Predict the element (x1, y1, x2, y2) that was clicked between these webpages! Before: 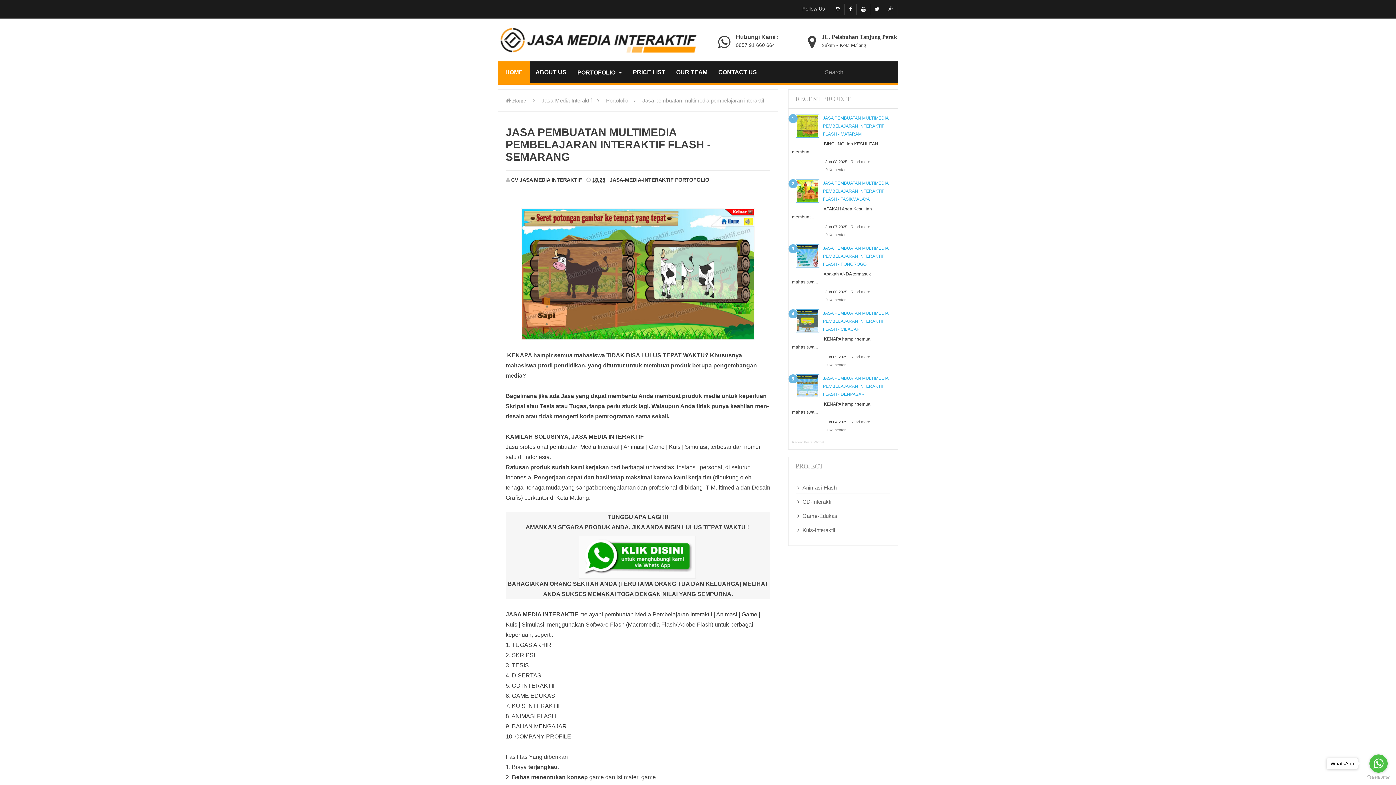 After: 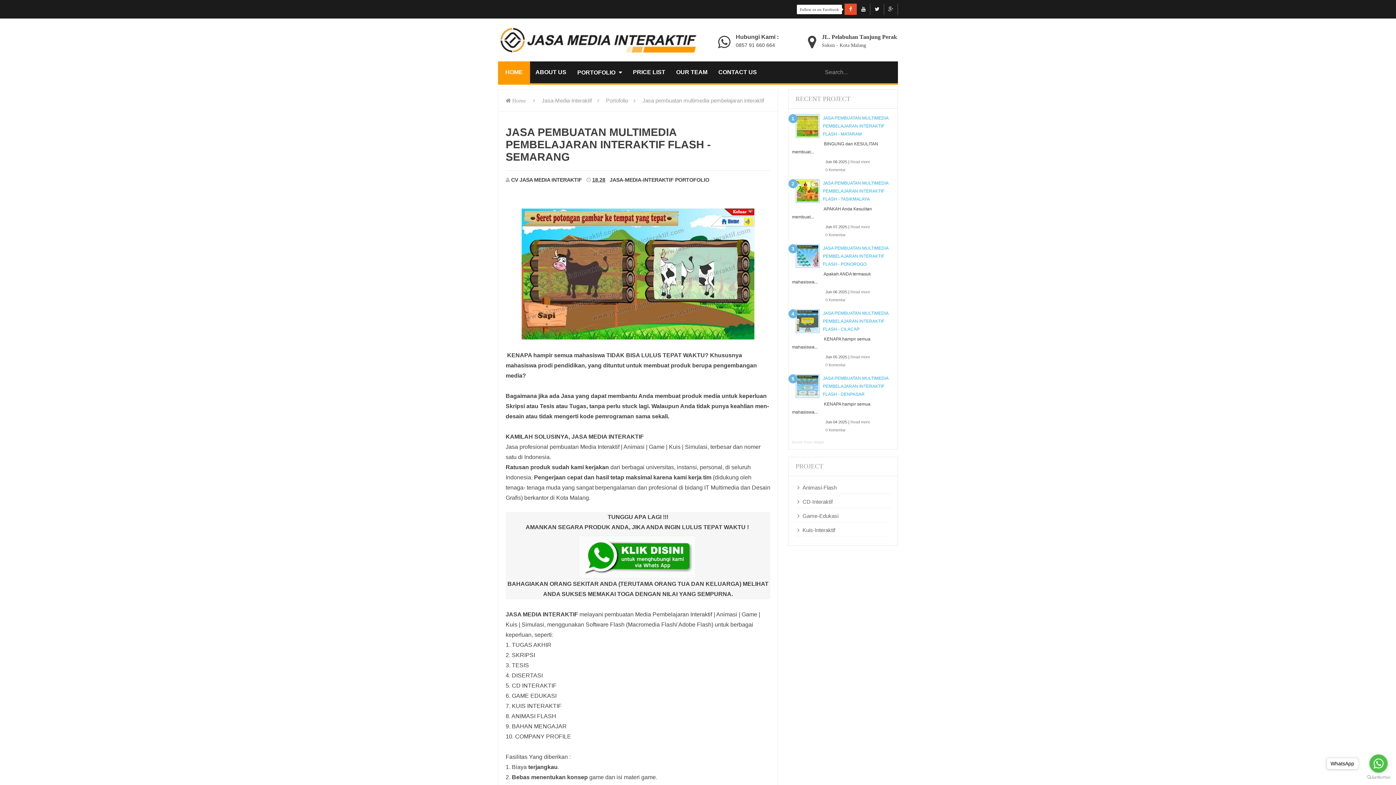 Action: bbox: (845, 3, 856, 14)